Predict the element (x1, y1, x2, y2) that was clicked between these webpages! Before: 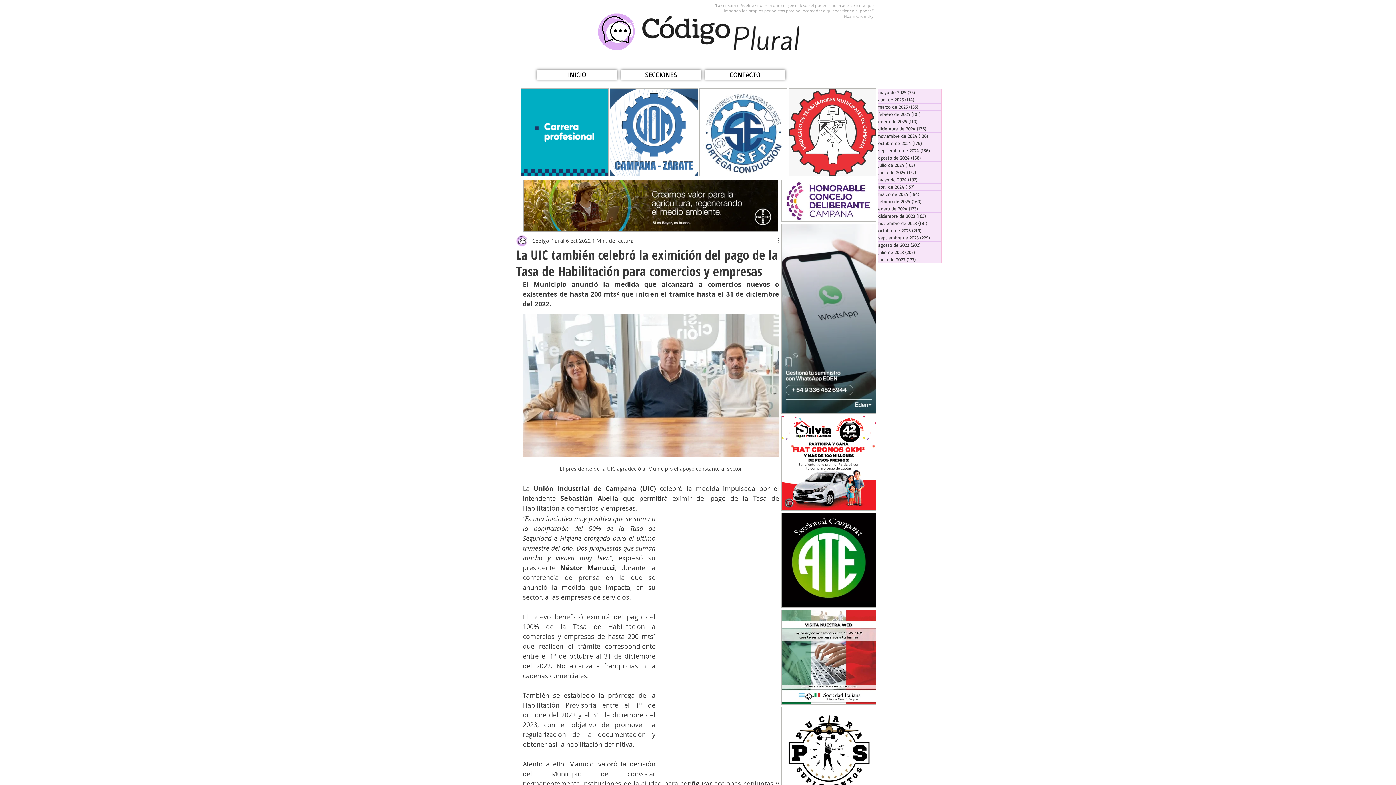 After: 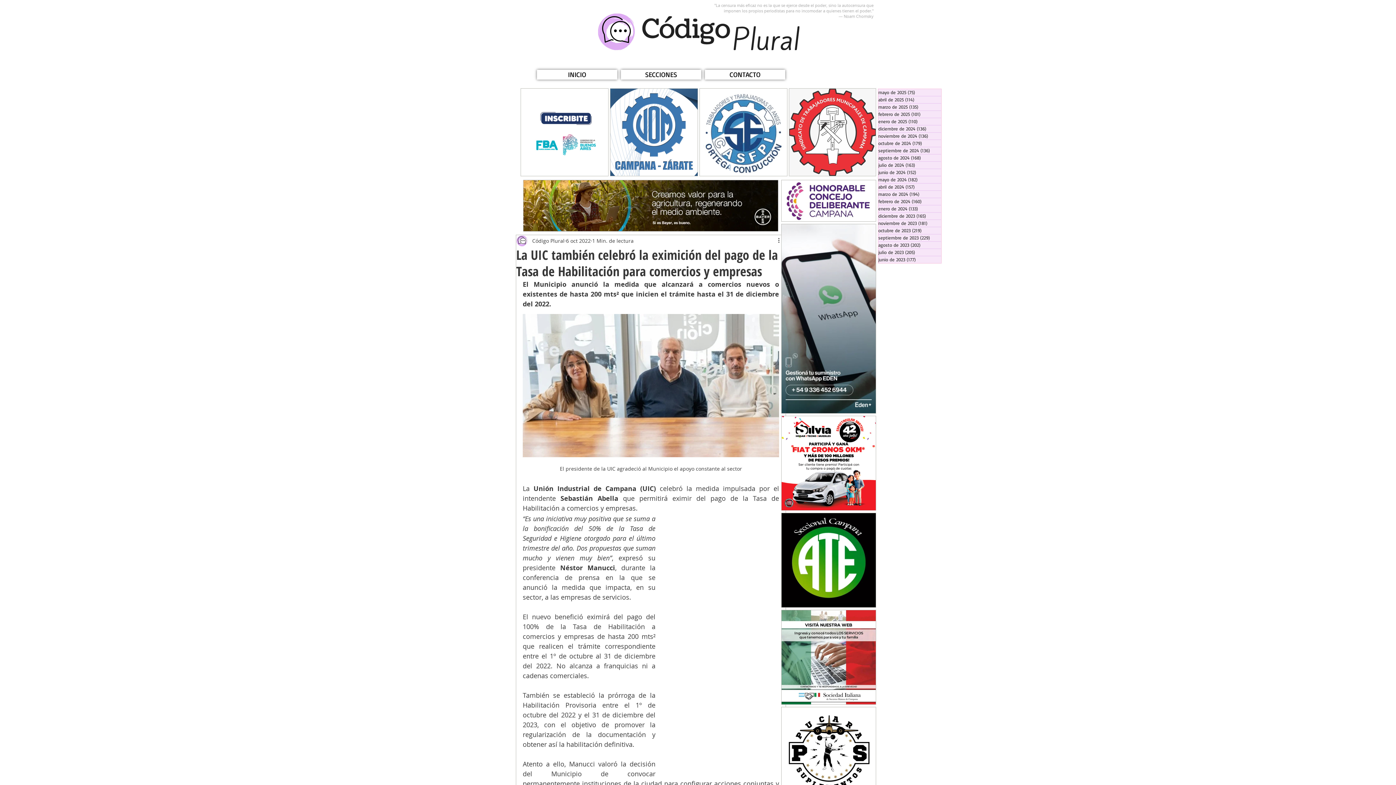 Action: bbox: (523, 179, 778, 231)